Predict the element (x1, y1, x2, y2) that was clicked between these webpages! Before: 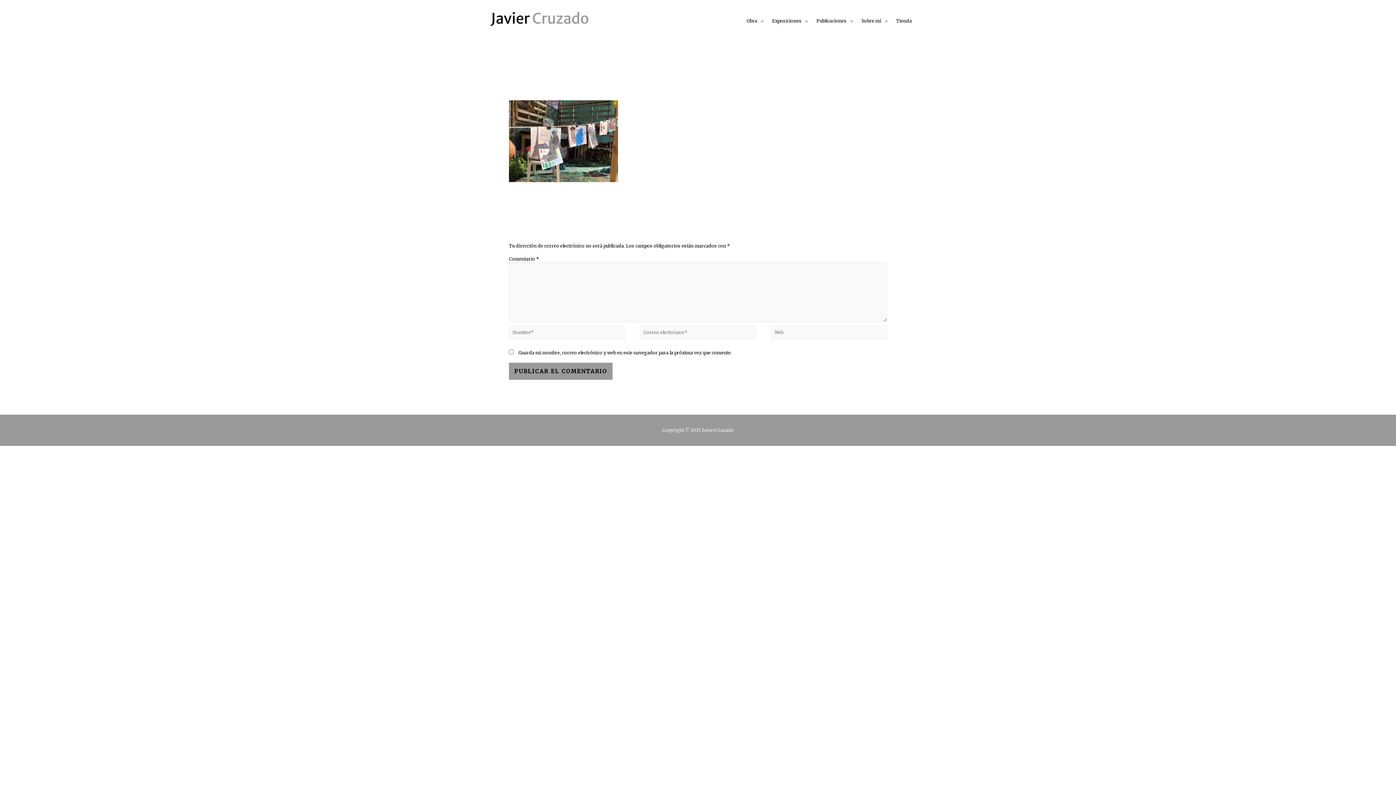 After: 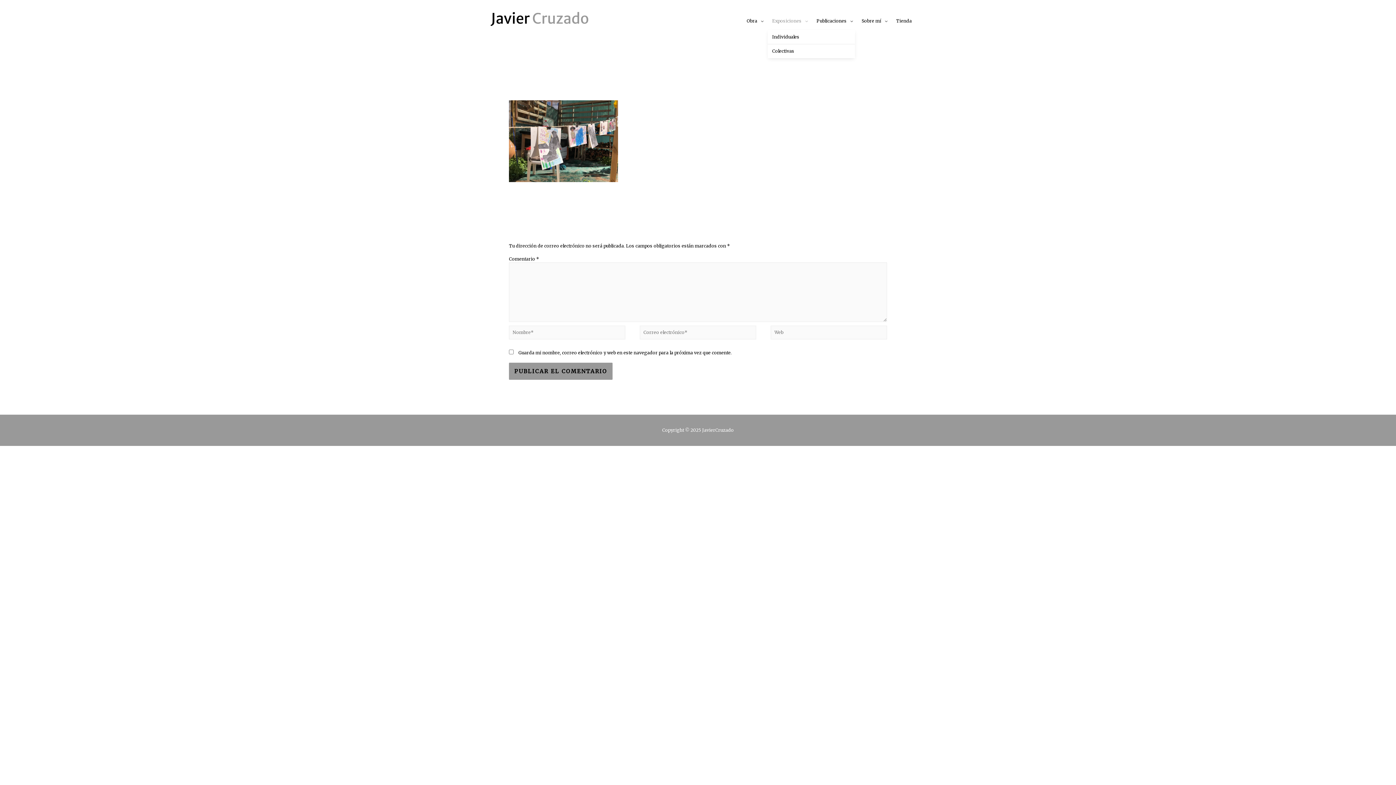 Action: label: Exposiciones bbox: (768, 12, 812, 29)